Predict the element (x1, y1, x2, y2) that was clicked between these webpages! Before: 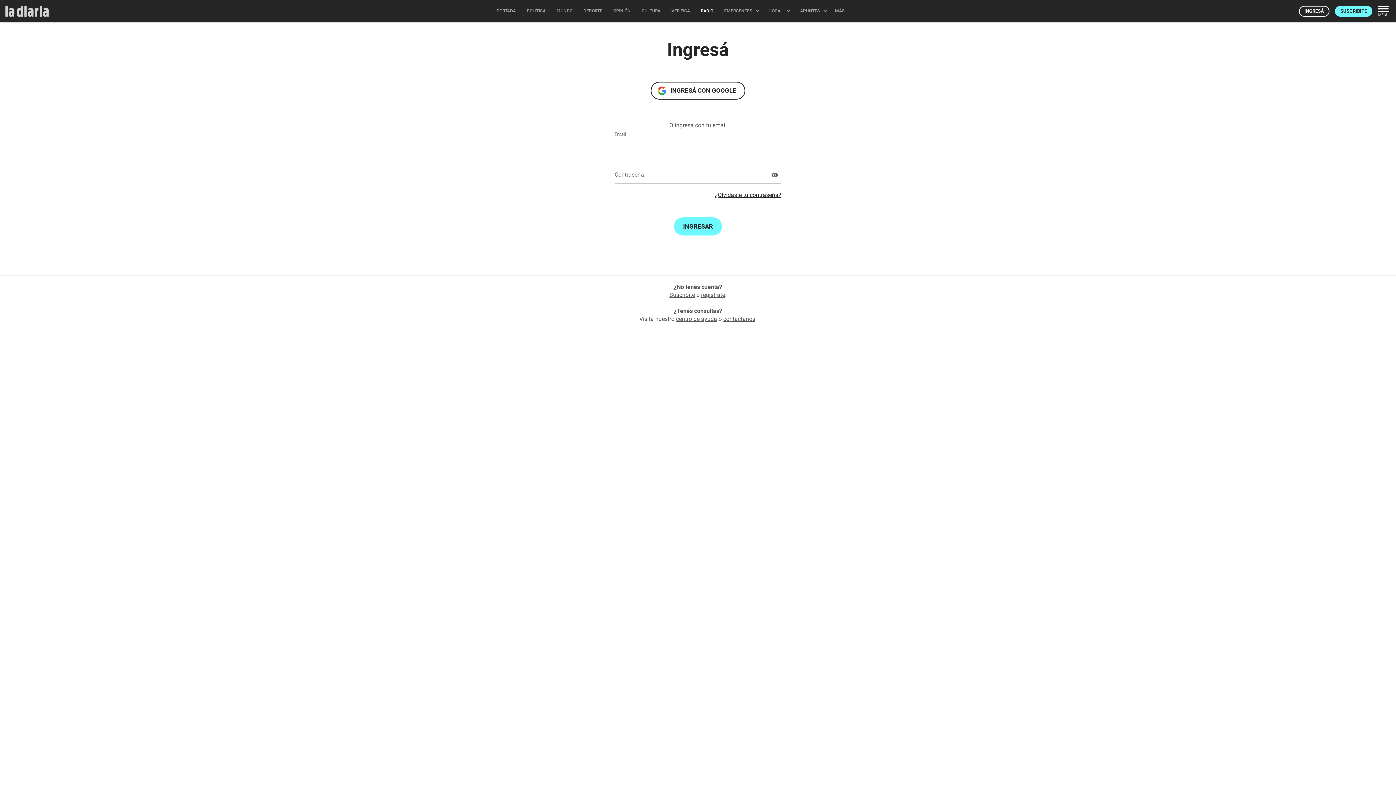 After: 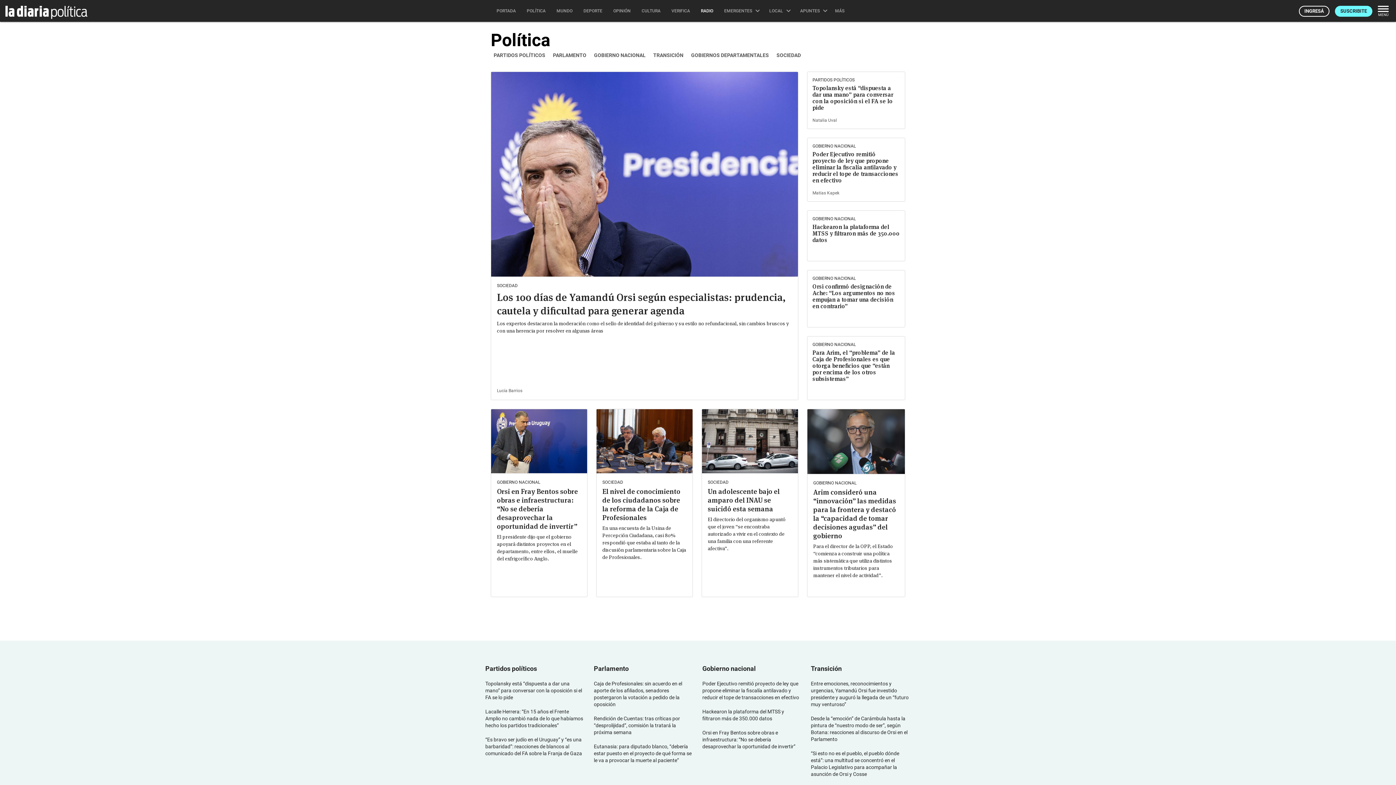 Action: bbox: (521, 0, 551, 21) label: POLÍTICA